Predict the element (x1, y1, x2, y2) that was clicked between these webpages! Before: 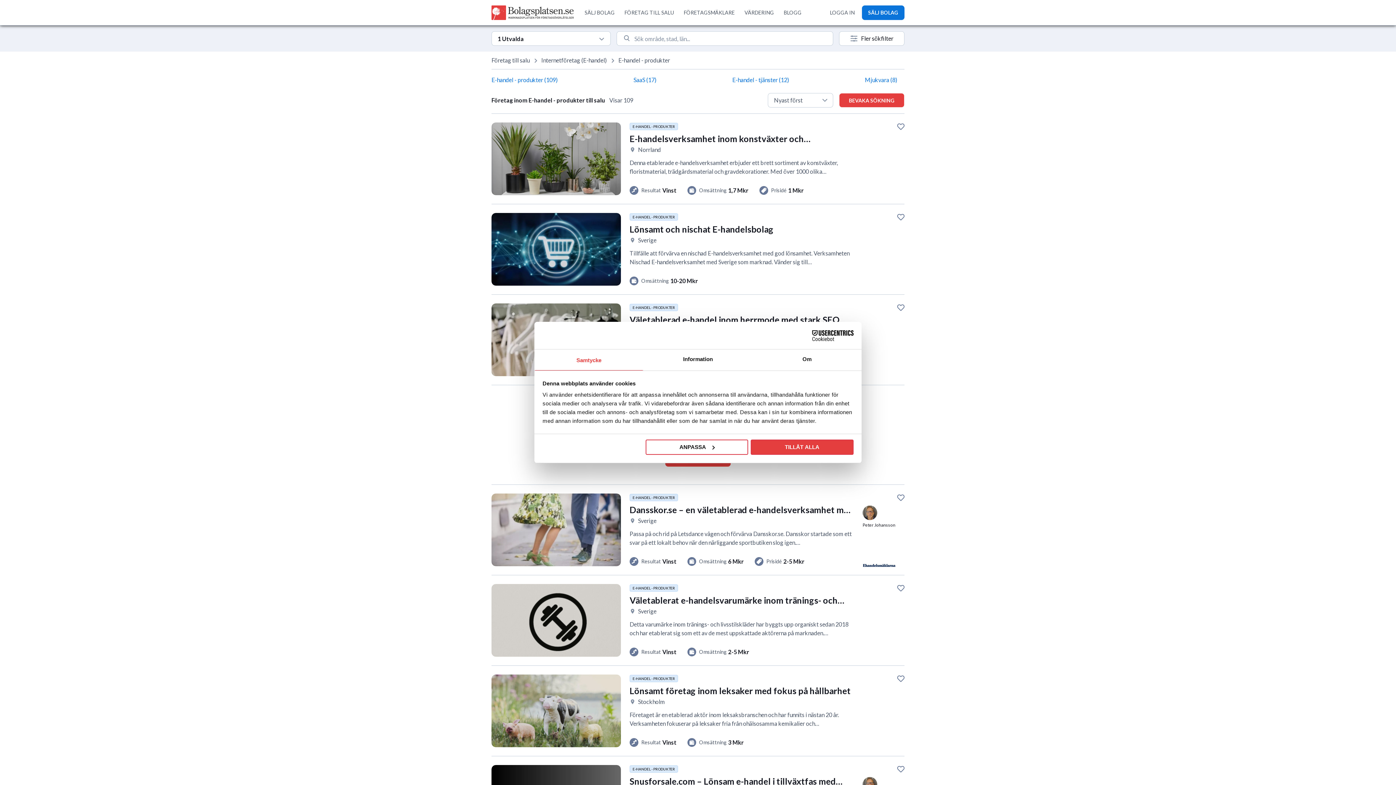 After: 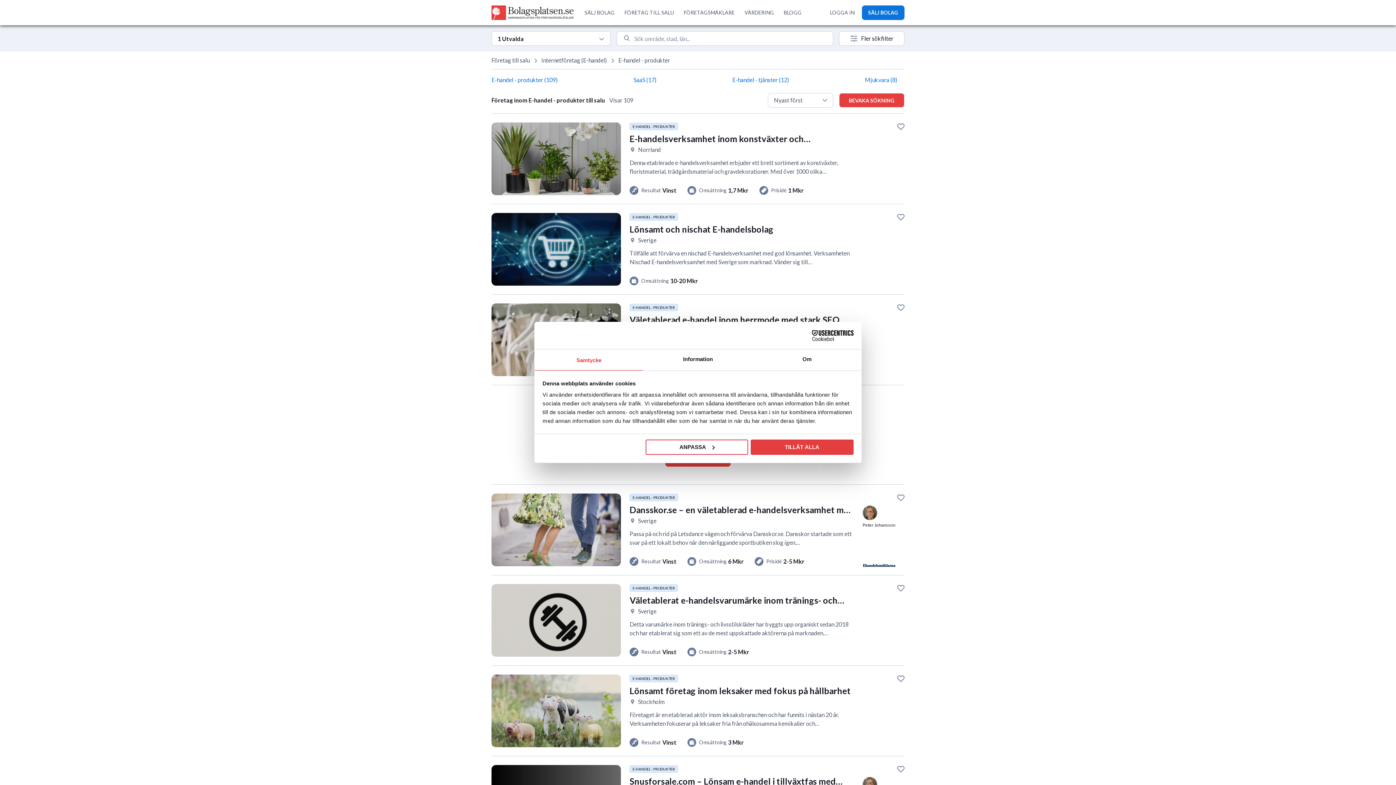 Action: label: E-handel - produkter bbox: (618, 56, 670, 64)